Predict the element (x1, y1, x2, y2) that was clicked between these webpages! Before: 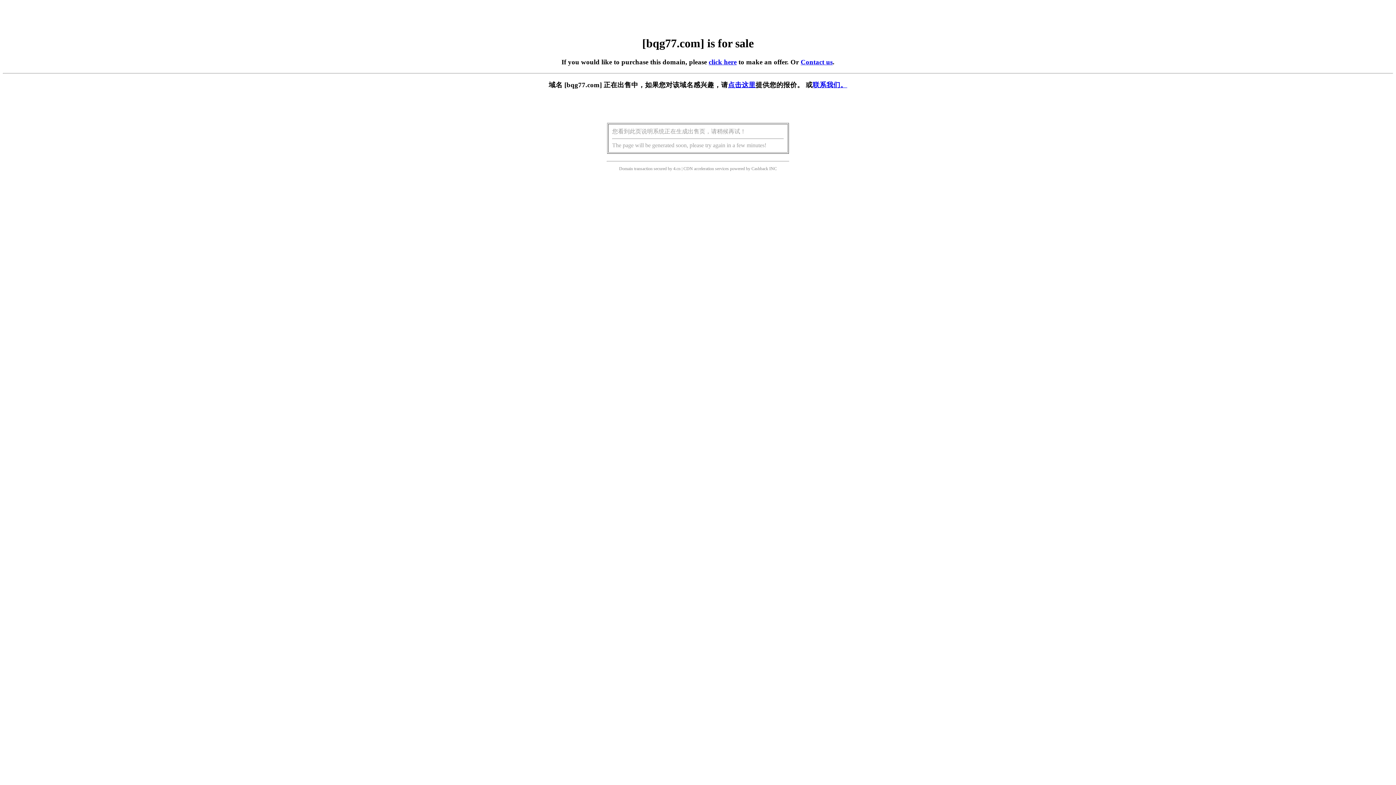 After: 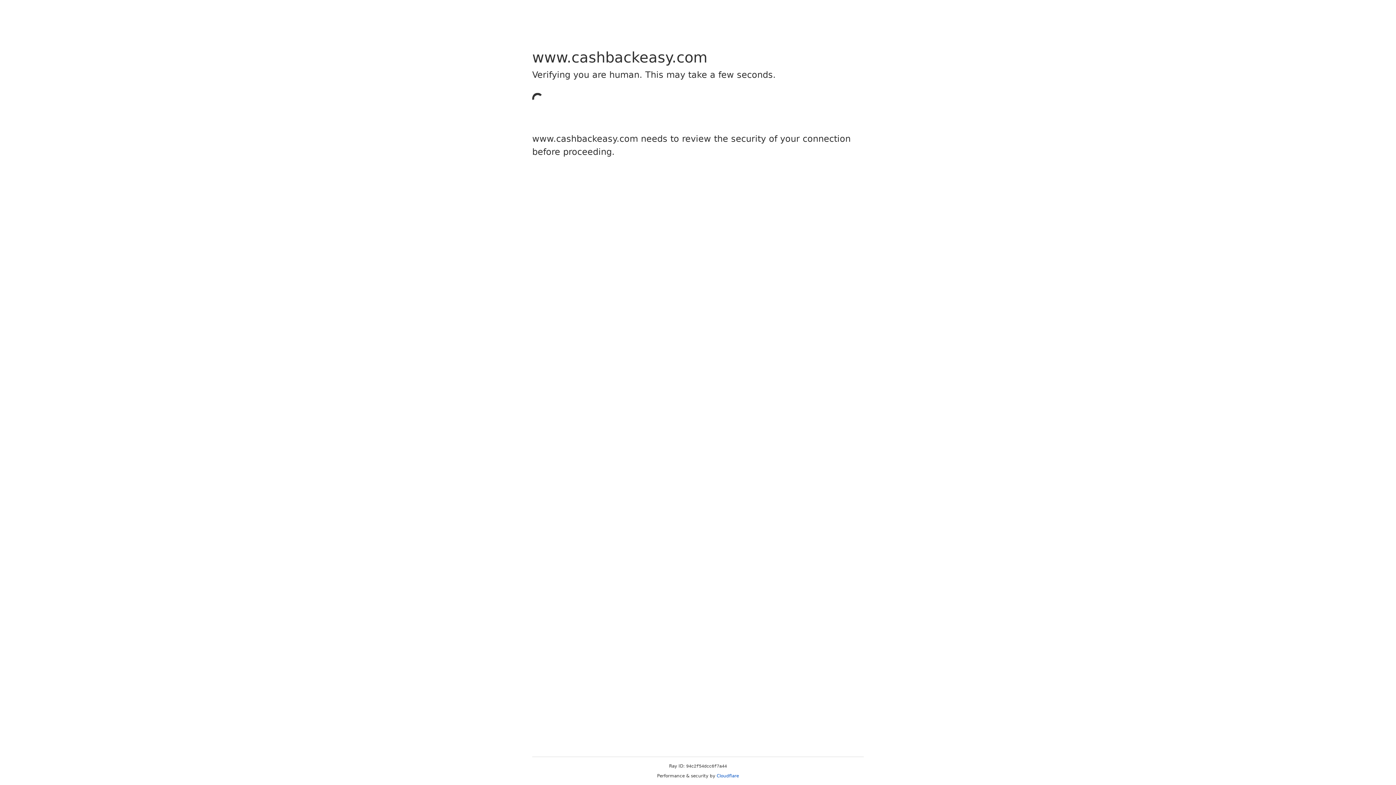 Action: bbox: (751, 166, 768, 171) label: Cashback